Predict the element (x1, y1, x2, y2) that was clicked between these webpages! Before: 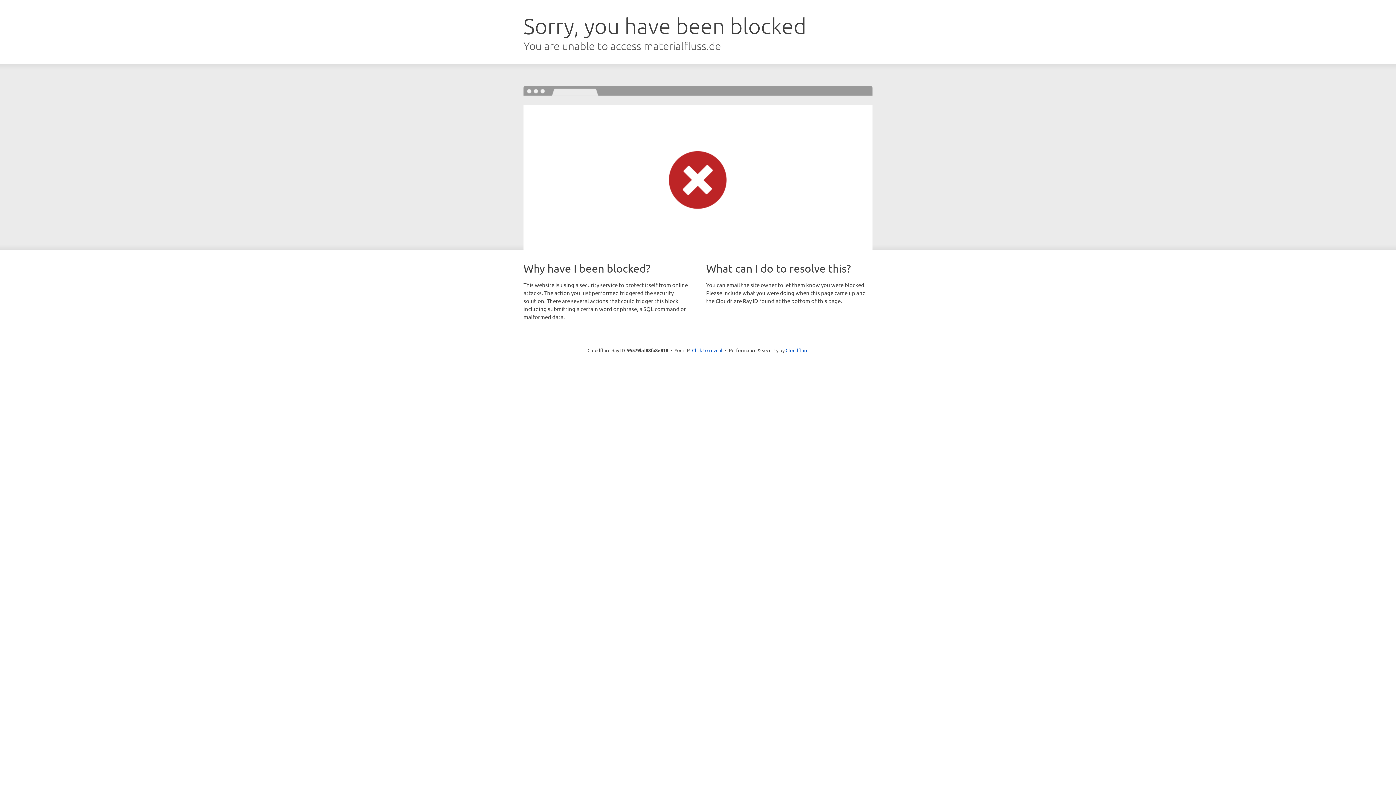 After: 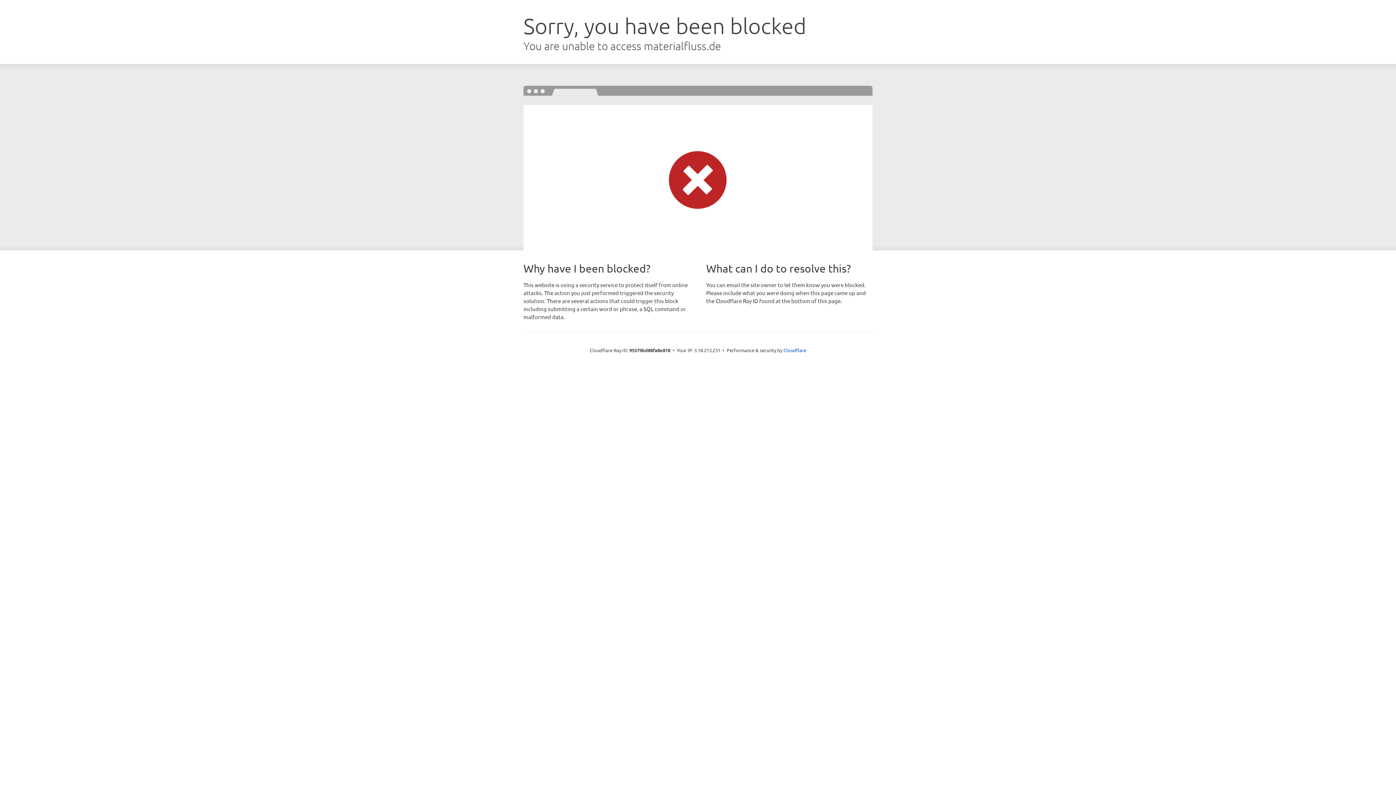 Action: label: Click to reveal bbox: (692, 346, 722, 353)